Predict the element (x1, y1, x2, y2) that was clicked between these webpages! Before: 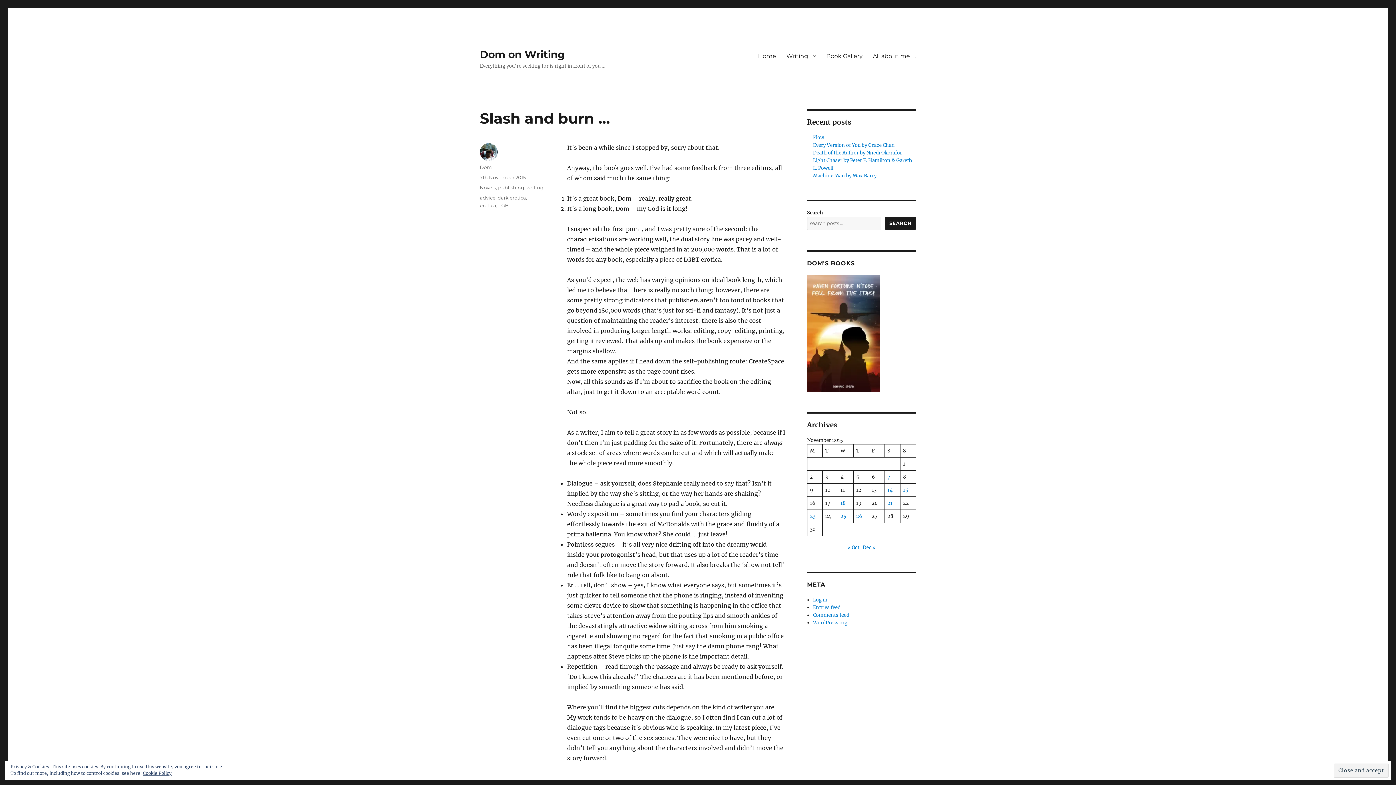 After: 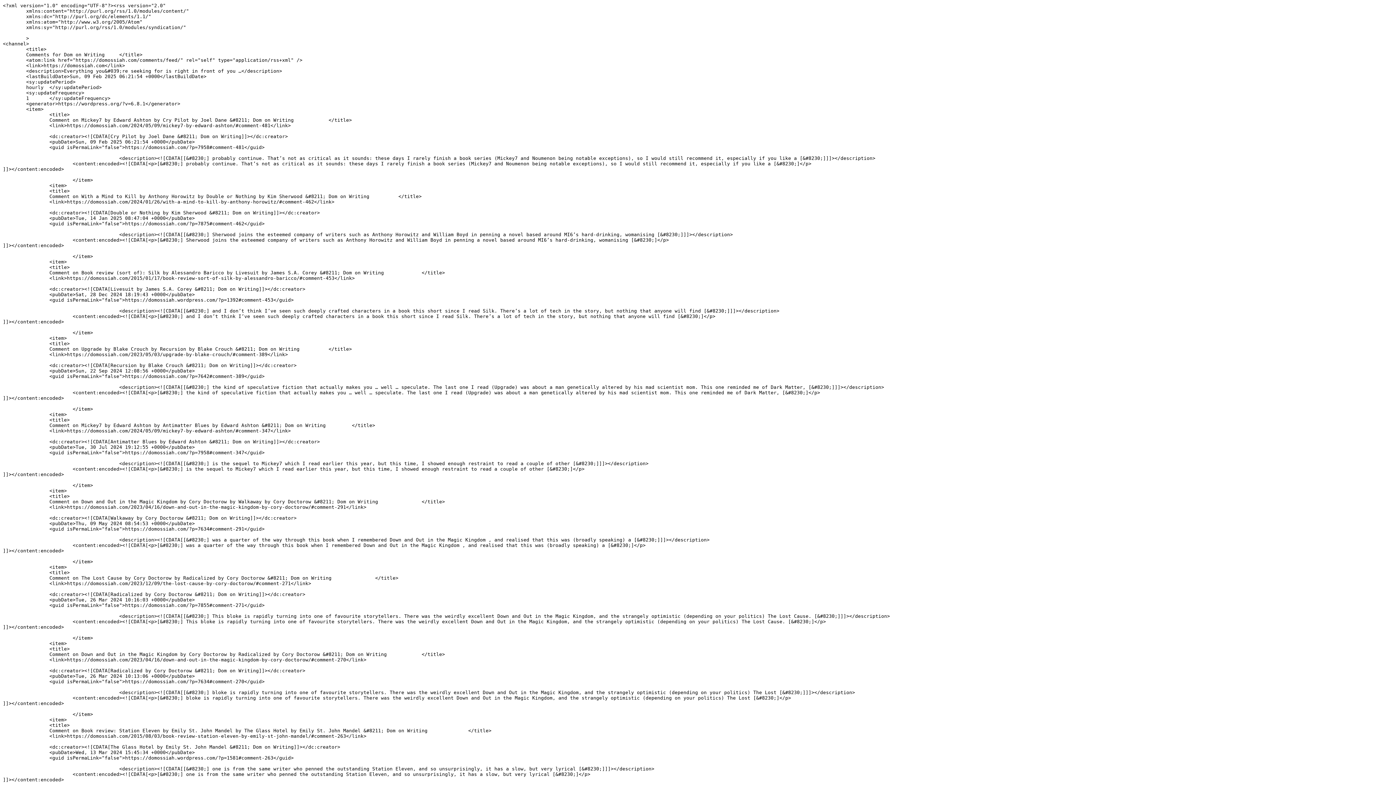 Action: label: Comments feed bbox: (813, 612, 849, 618)